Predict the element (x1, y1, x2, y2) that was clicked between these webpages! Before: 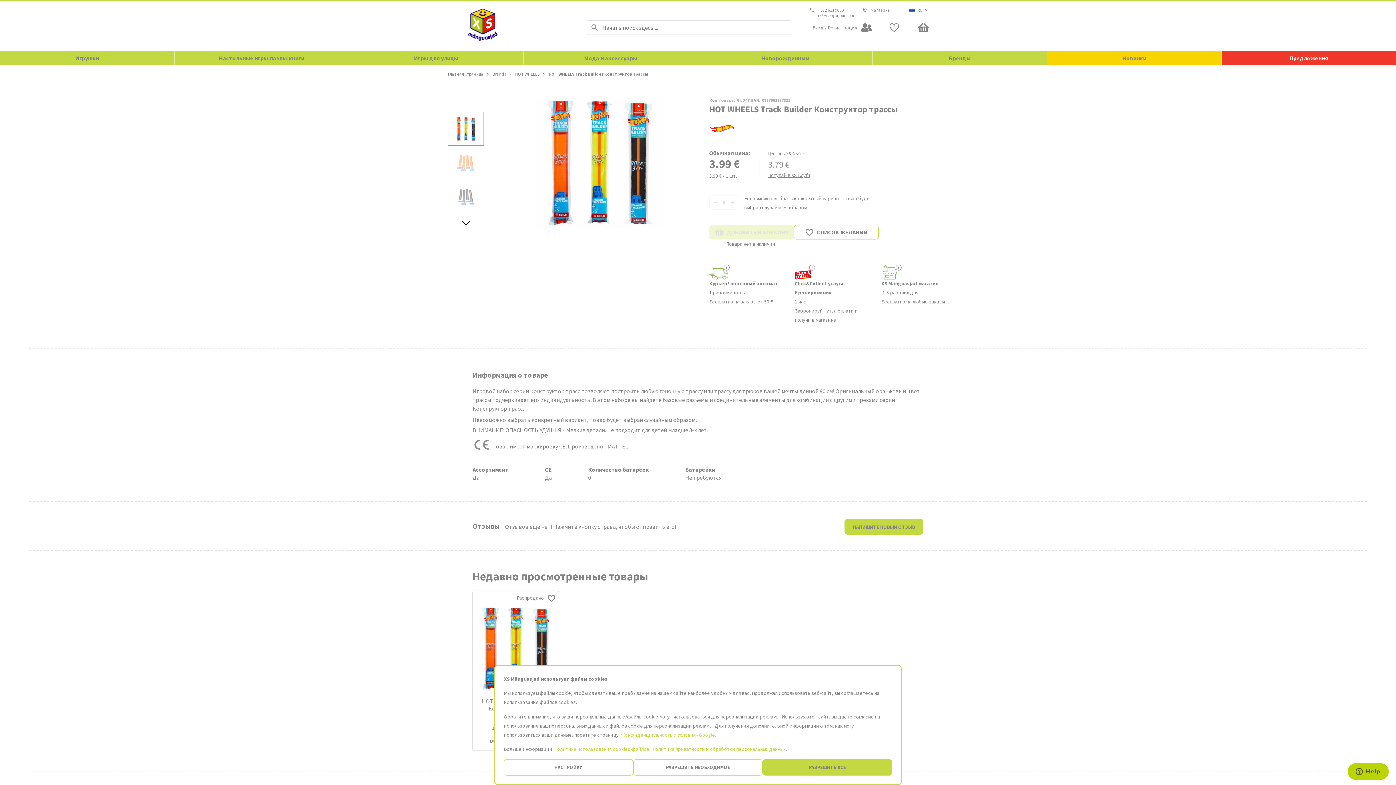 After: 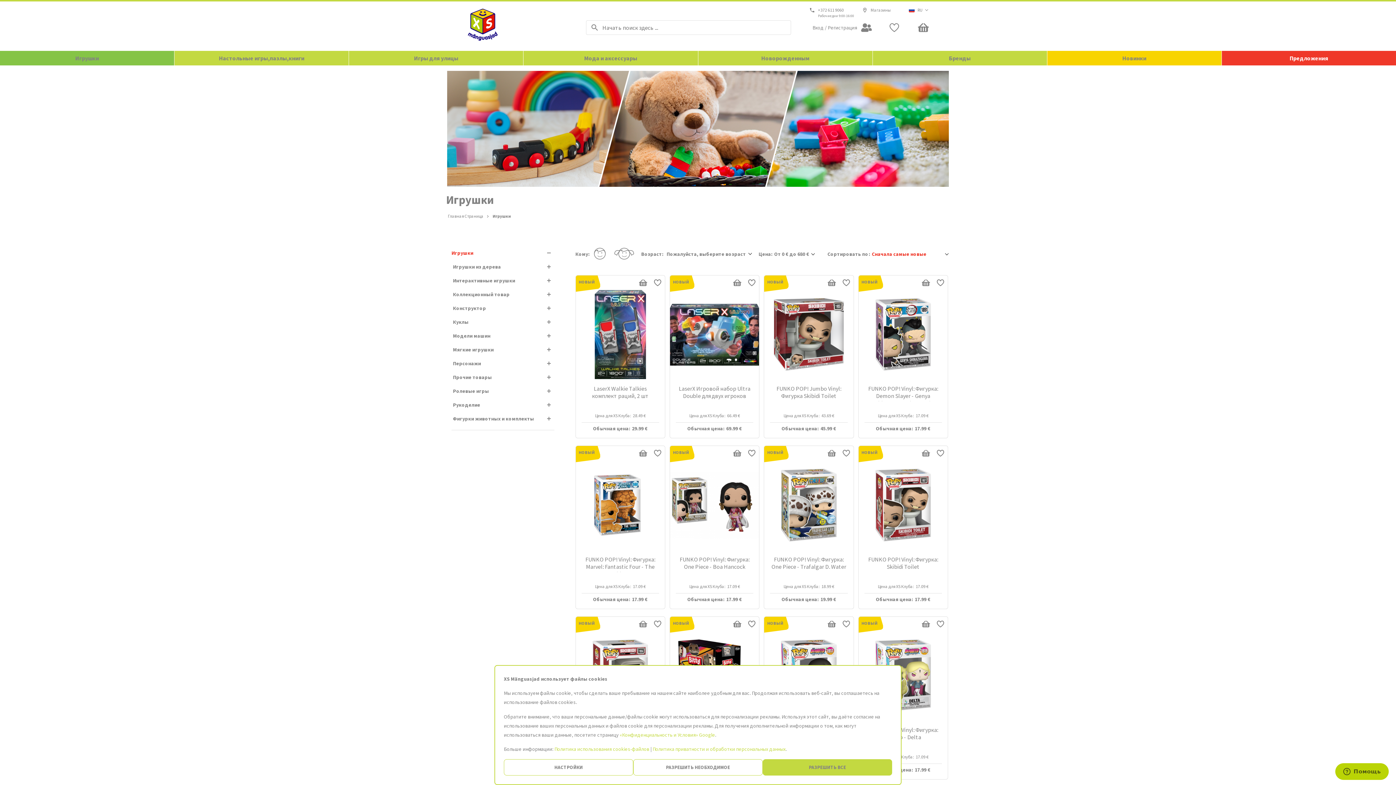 Action: bbox: (0, 50, 174, 65) label: Игрушки